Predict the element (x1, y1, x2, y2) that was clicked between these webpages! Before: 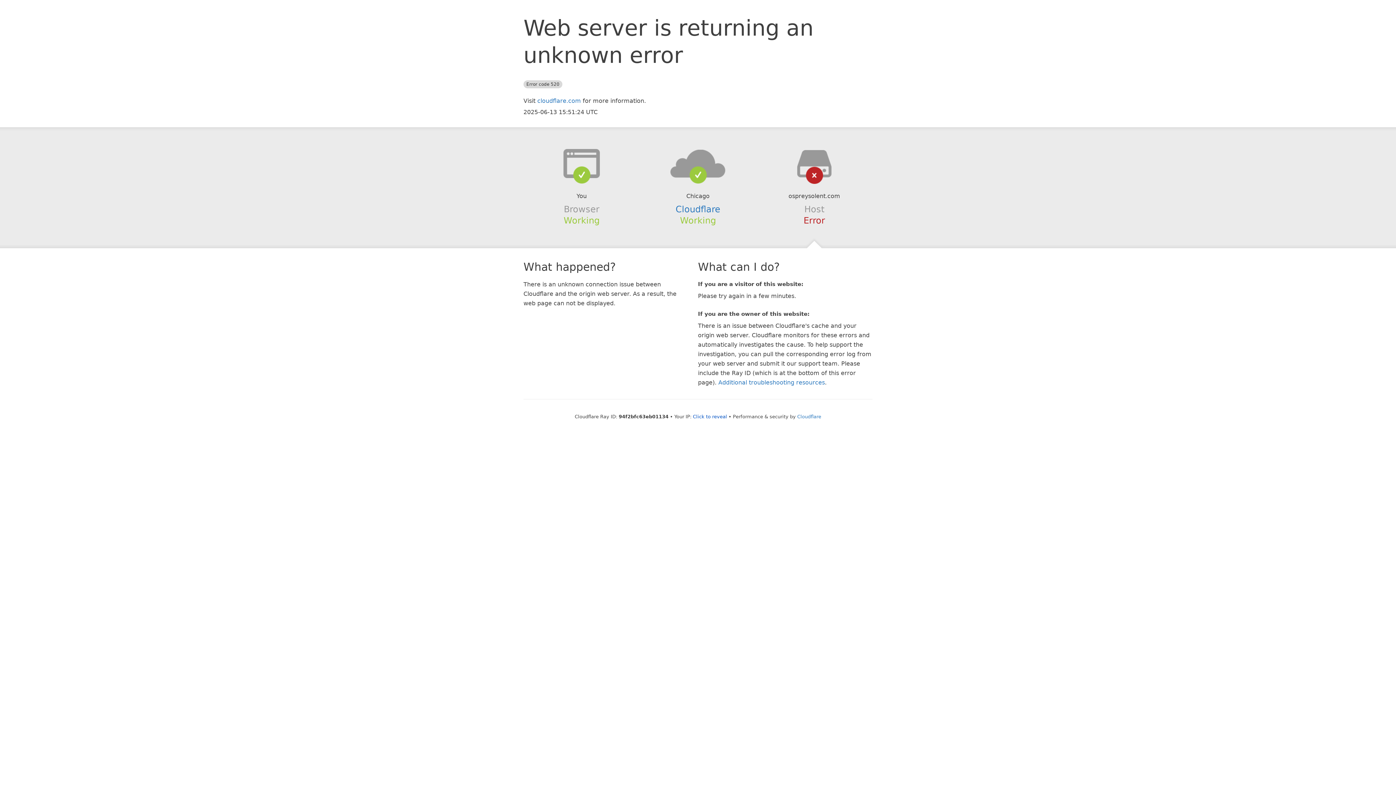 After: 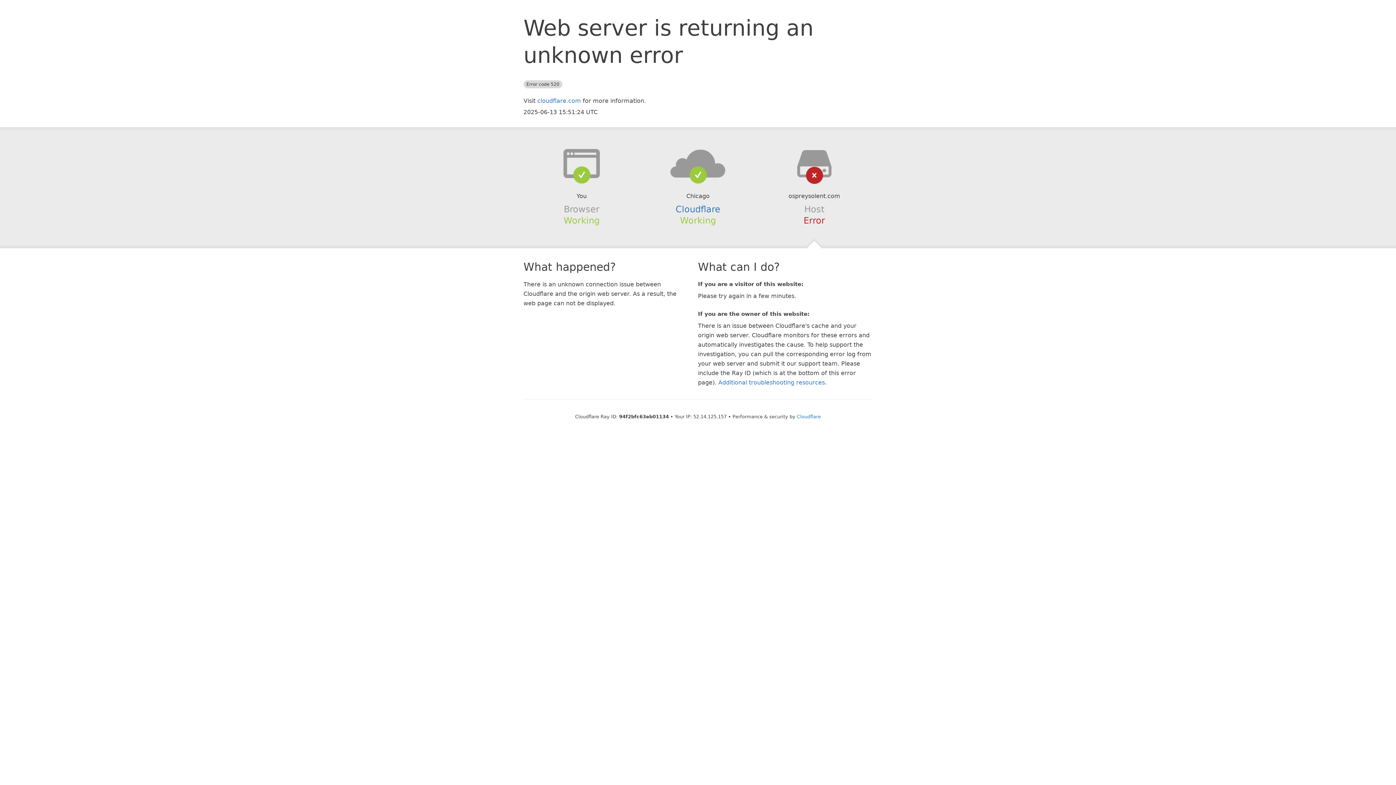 Action: bbox: (693, 414, 727, 419) label: Click to reveal